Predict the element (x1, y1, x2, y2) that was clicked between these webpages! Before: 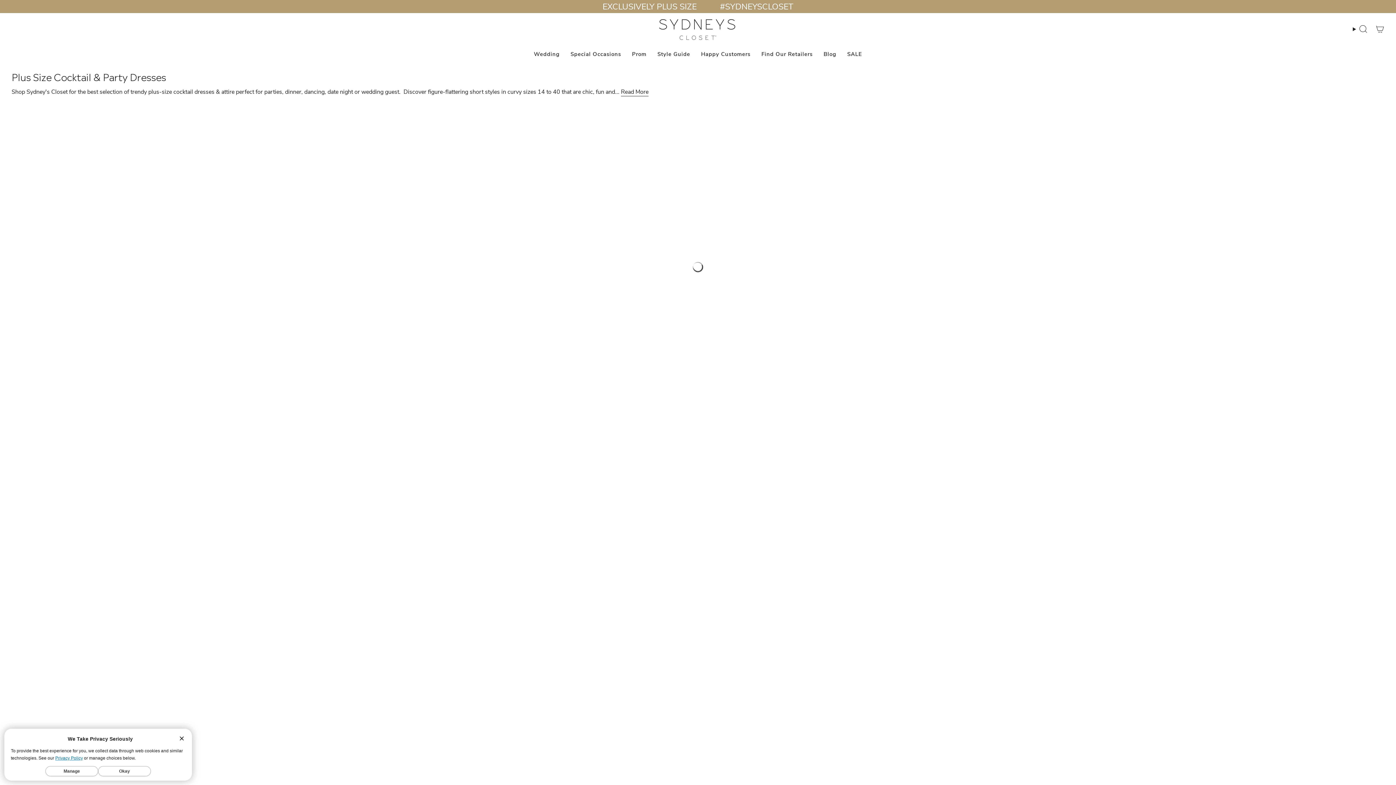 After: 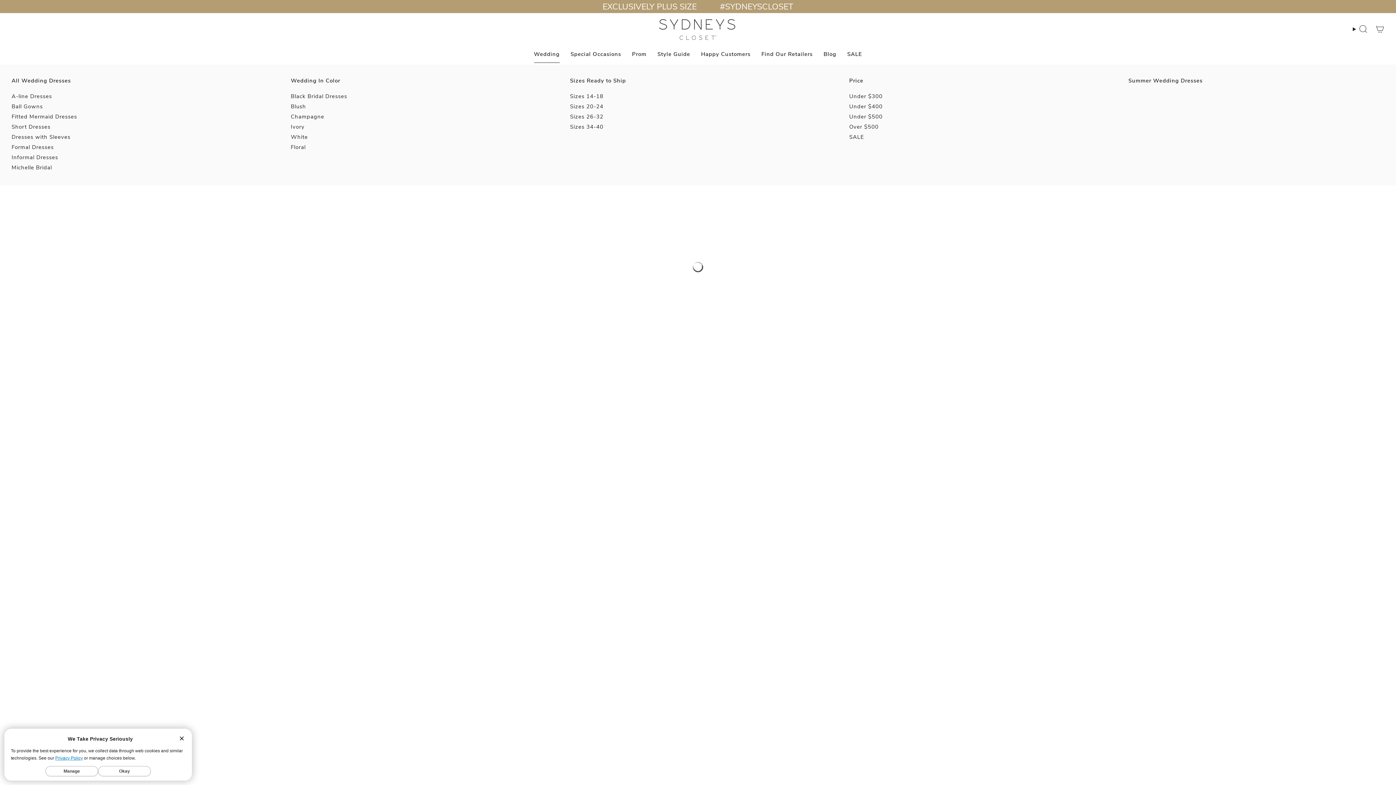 Action: bbox: (528, 45, 565, 62) label: Wedding